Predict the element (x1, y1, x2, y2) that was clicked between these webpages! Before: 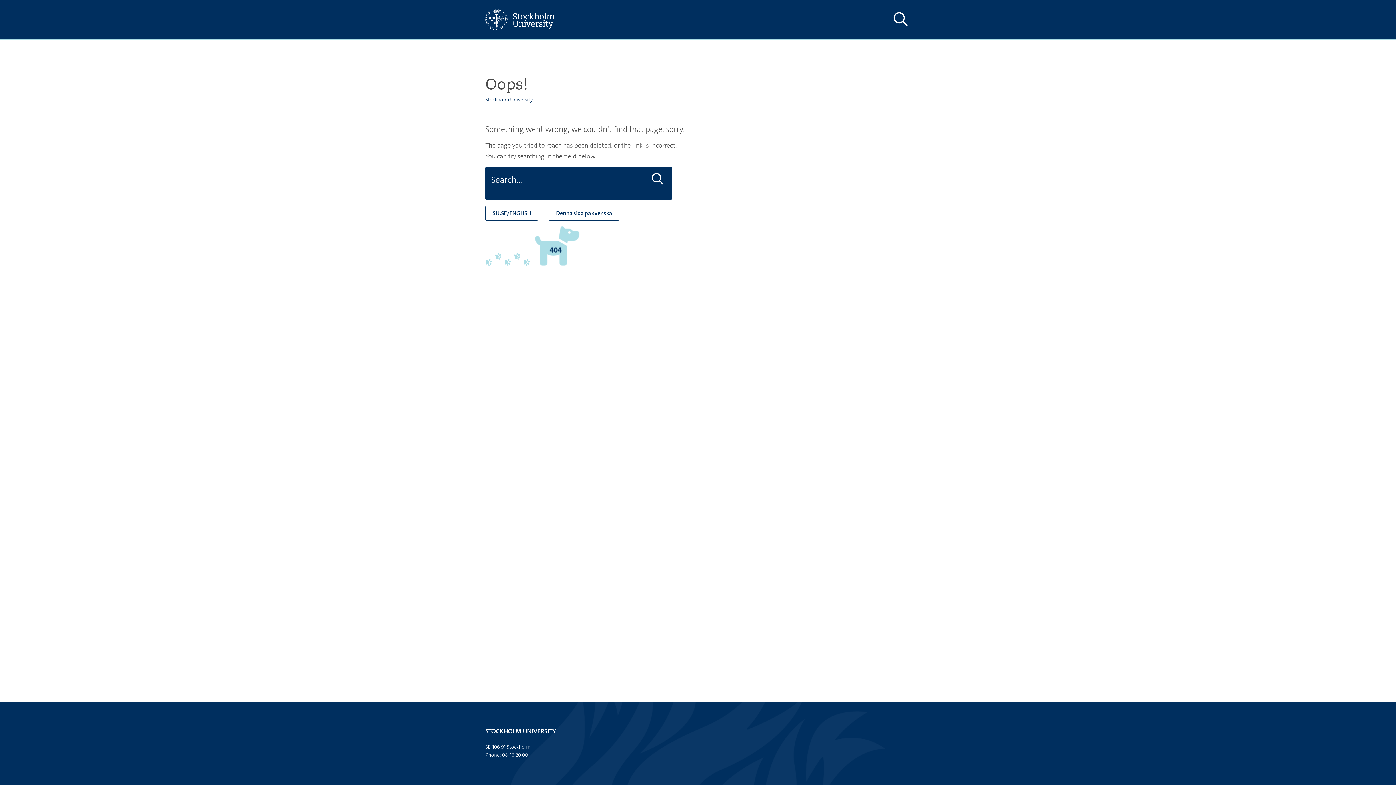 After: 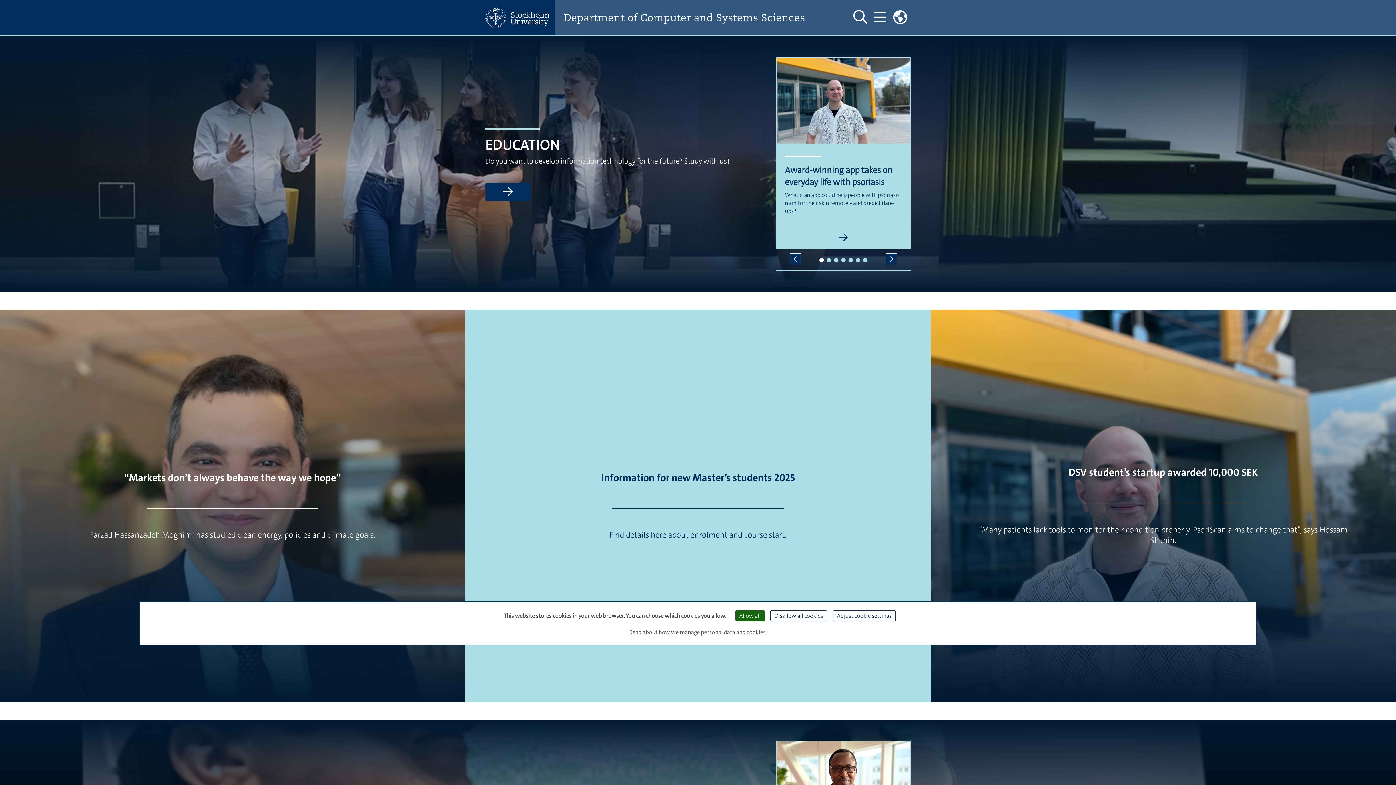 Action: label: Stockholm University bbox: (485, 96, 533, 102)